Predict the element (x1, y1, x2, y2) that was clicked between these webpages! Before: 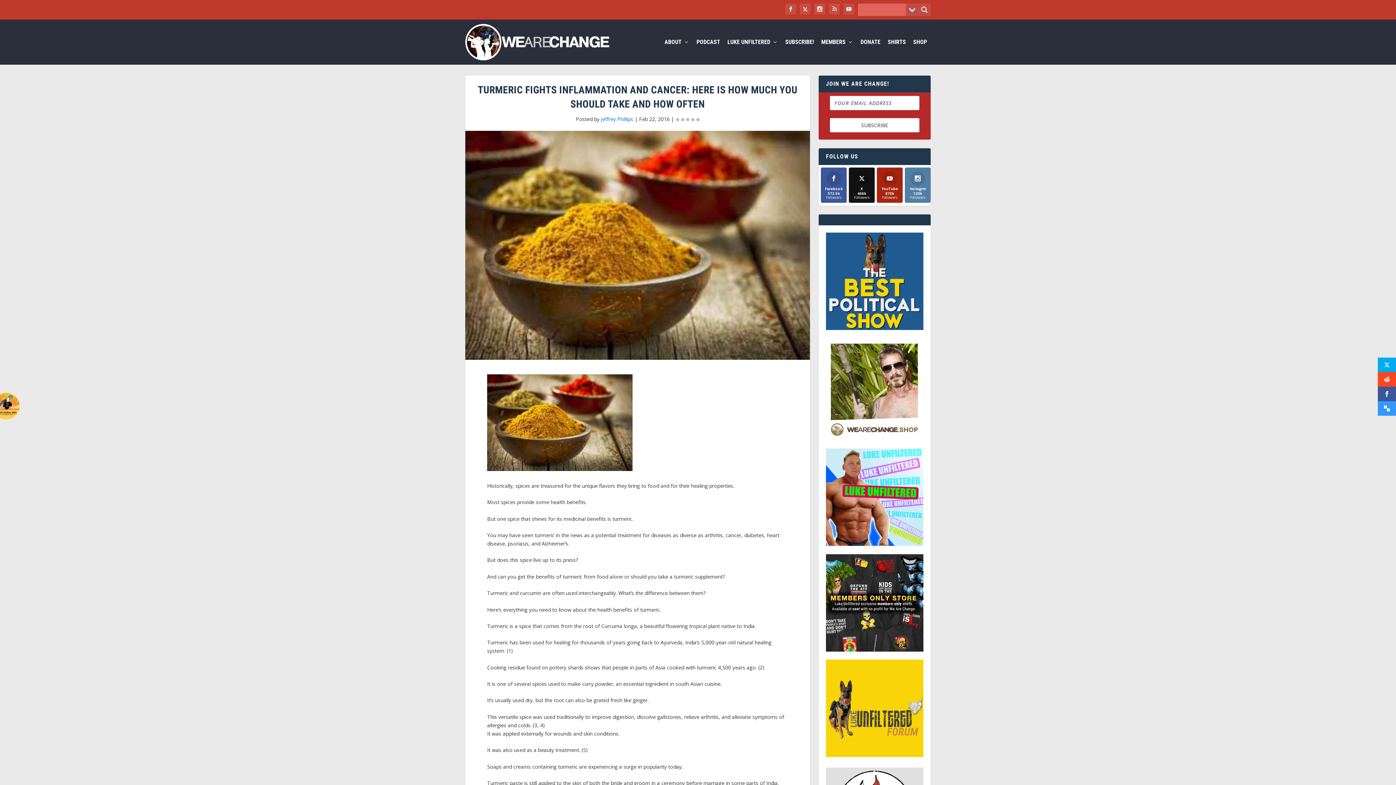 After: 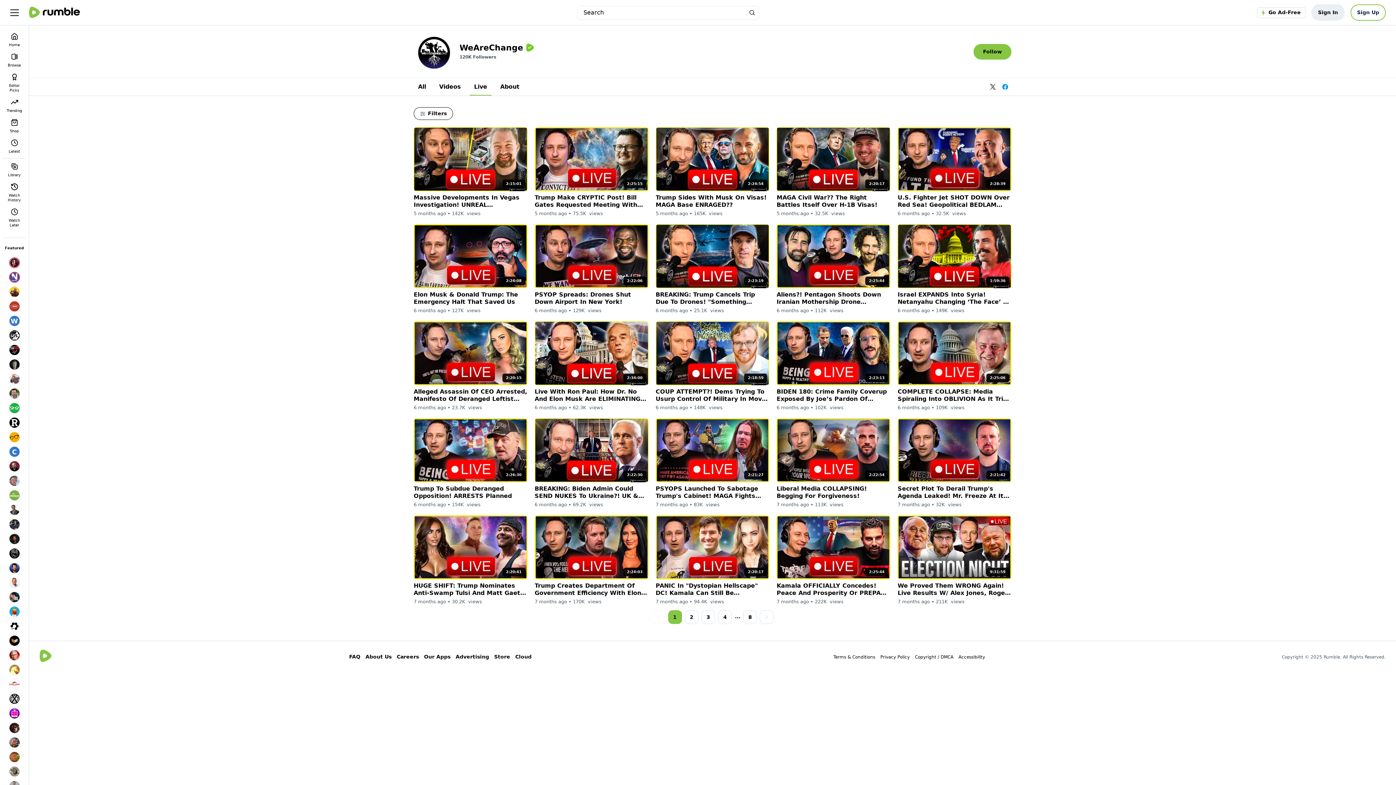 Action: bbox: (826, 232, 923, 330)